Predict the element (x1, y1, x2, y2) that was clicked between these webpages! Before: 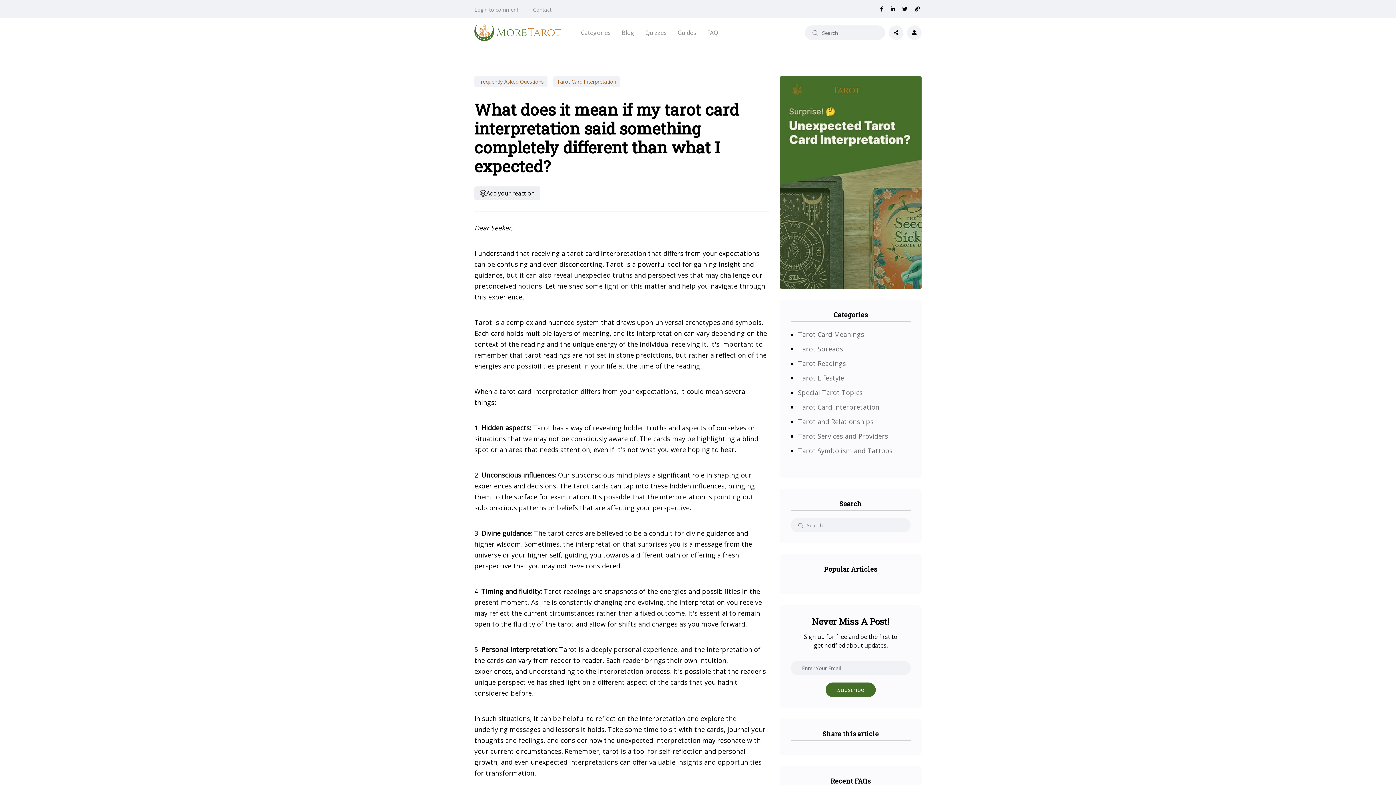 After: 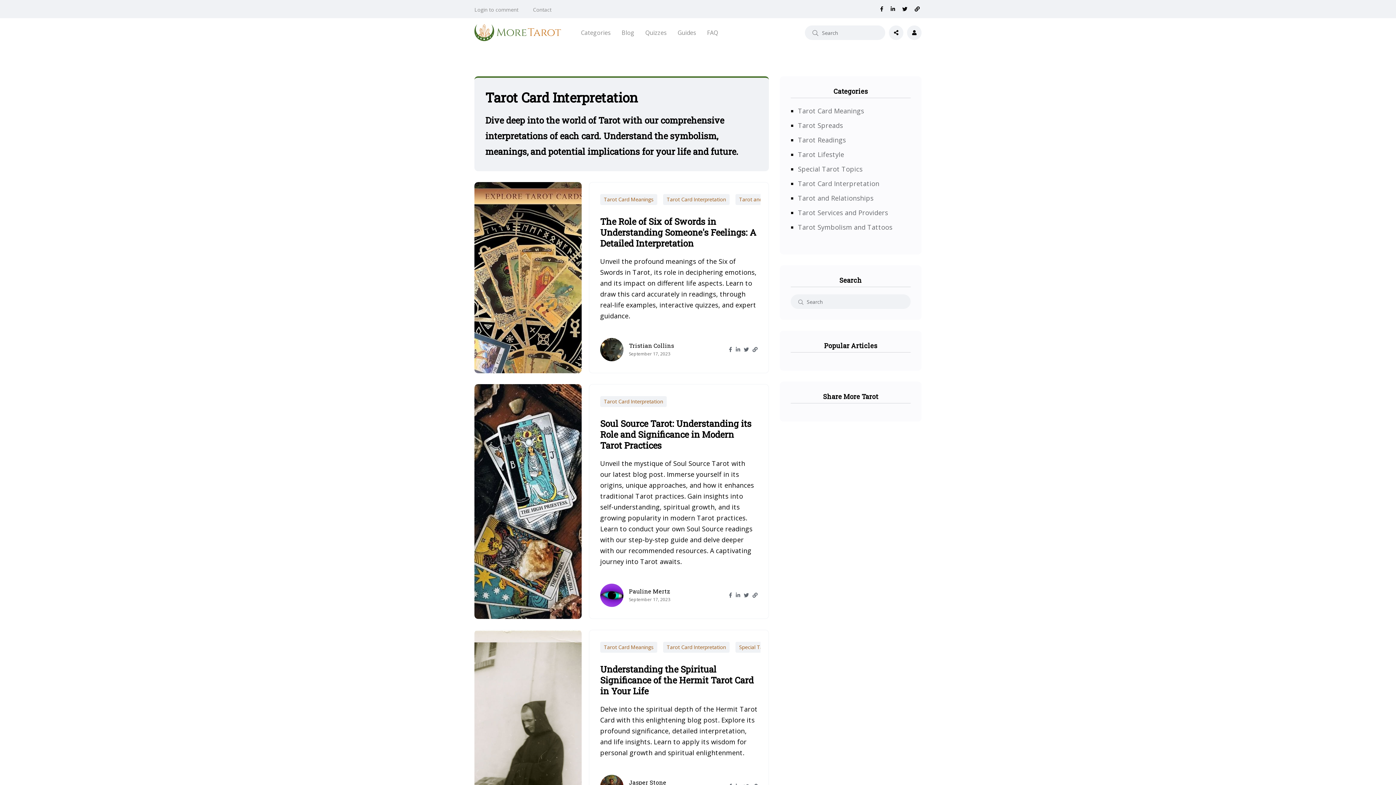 Action: bbox: (798, 402, 879, 411) label: Tarot Card Interpretation